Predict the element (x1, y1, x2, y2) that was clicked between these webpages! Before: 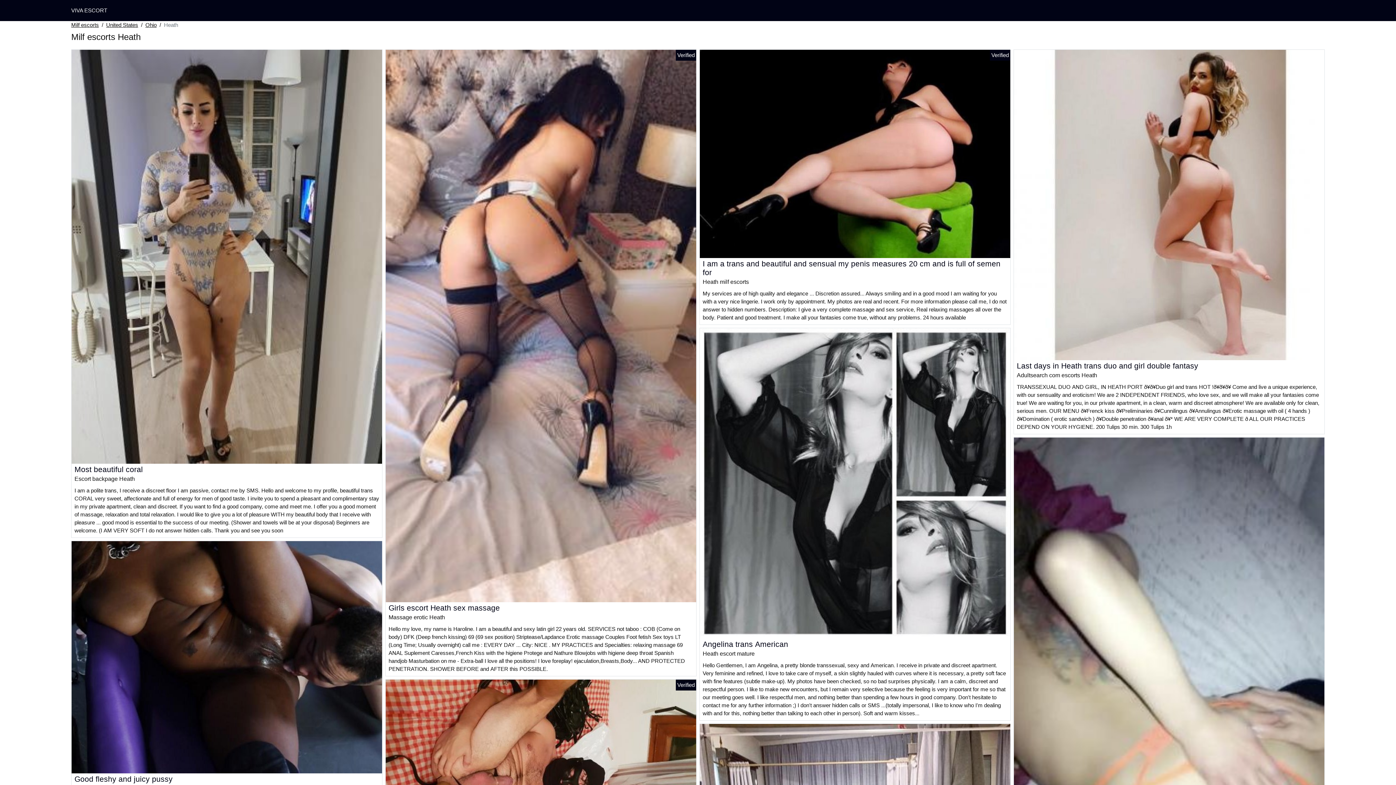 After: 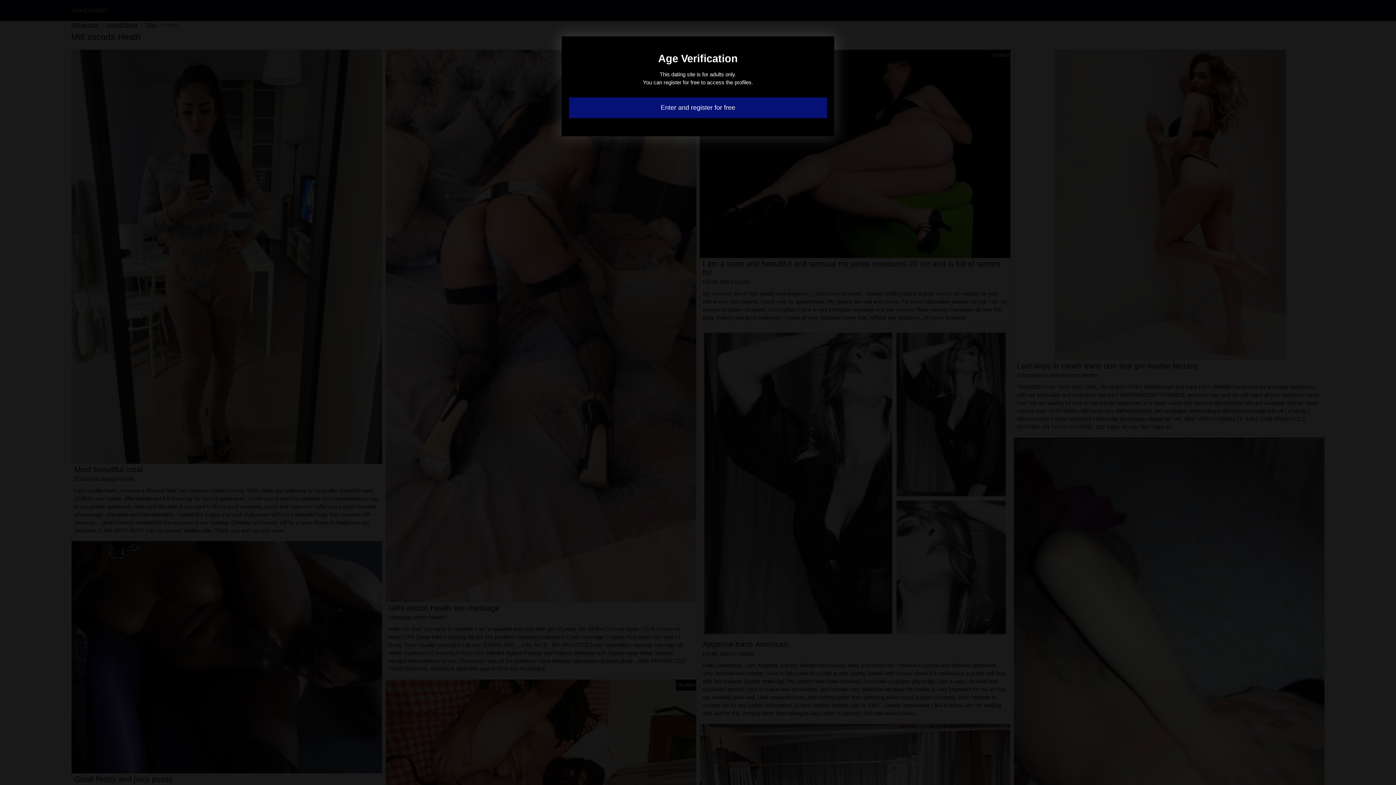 Action: bbox: (74, 775, 172, 783) label: Good fleshy and juicy pussy